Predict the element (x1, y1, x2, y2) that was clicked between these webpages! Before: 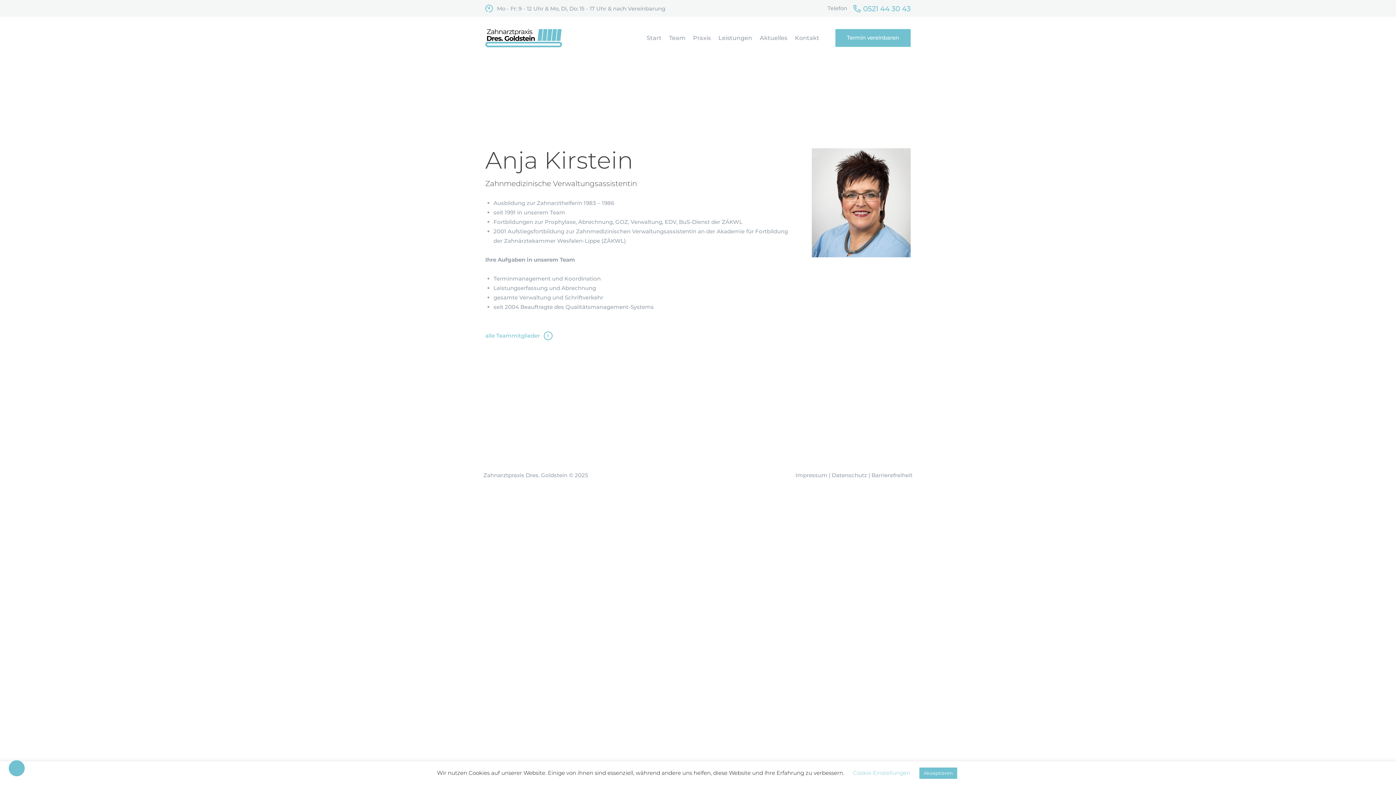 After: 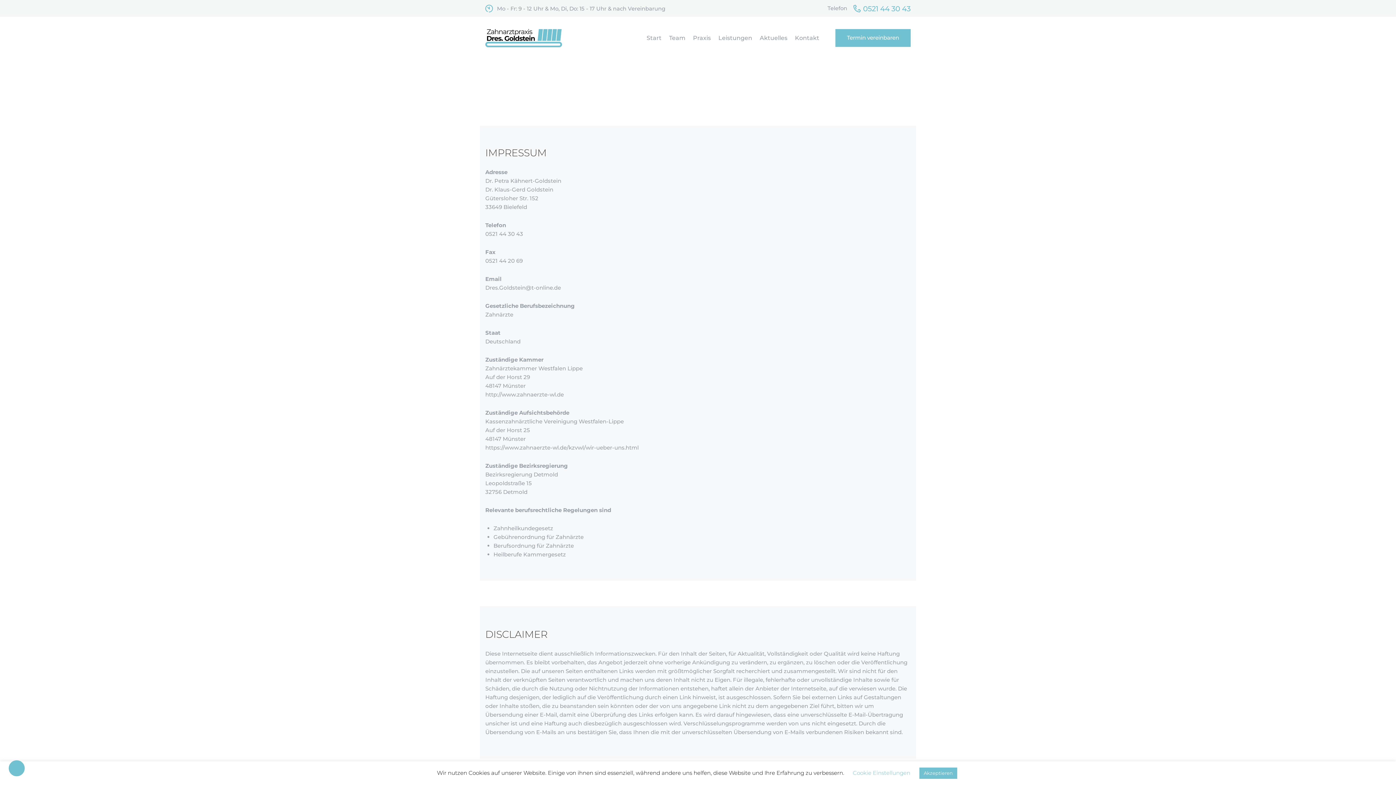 Action: bbox: (795, 471, 827, 478) label: Impressum